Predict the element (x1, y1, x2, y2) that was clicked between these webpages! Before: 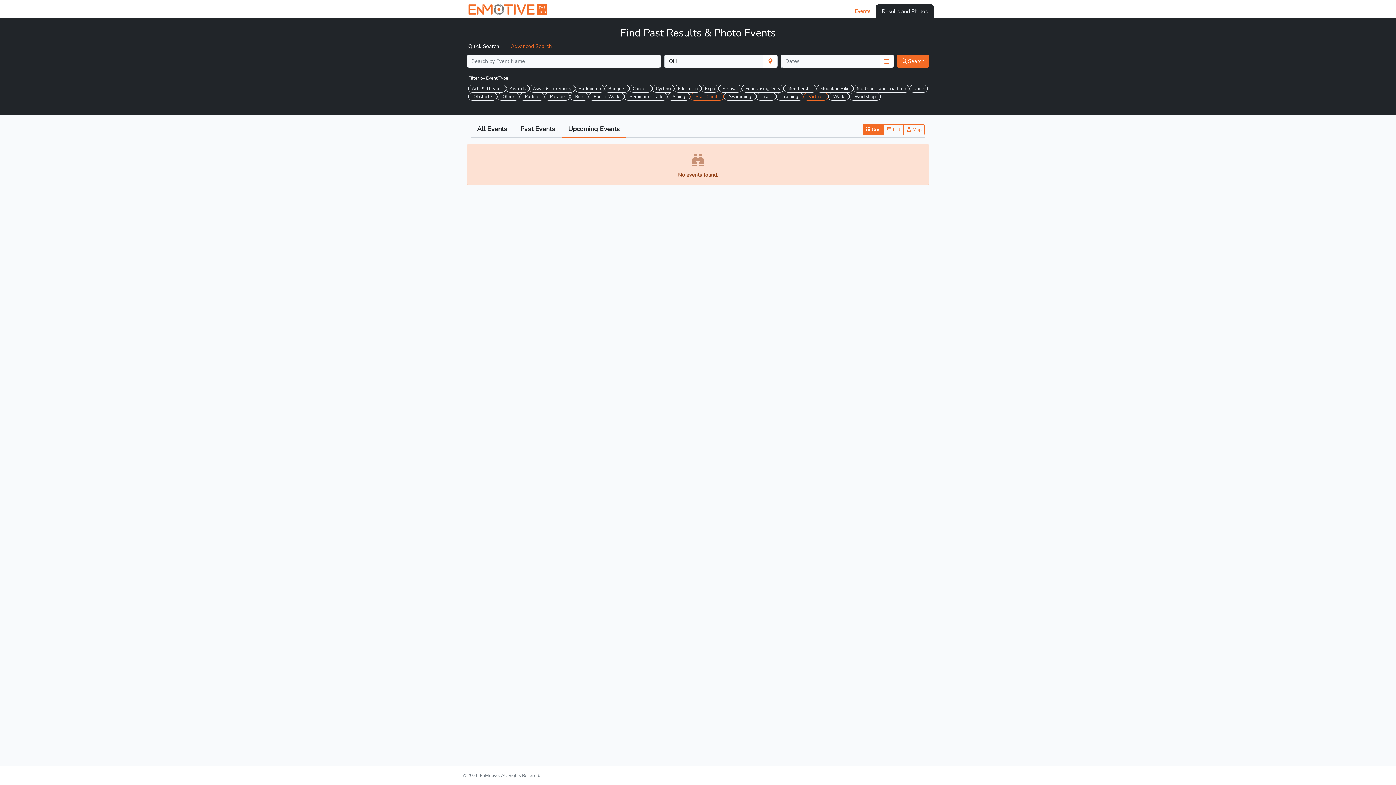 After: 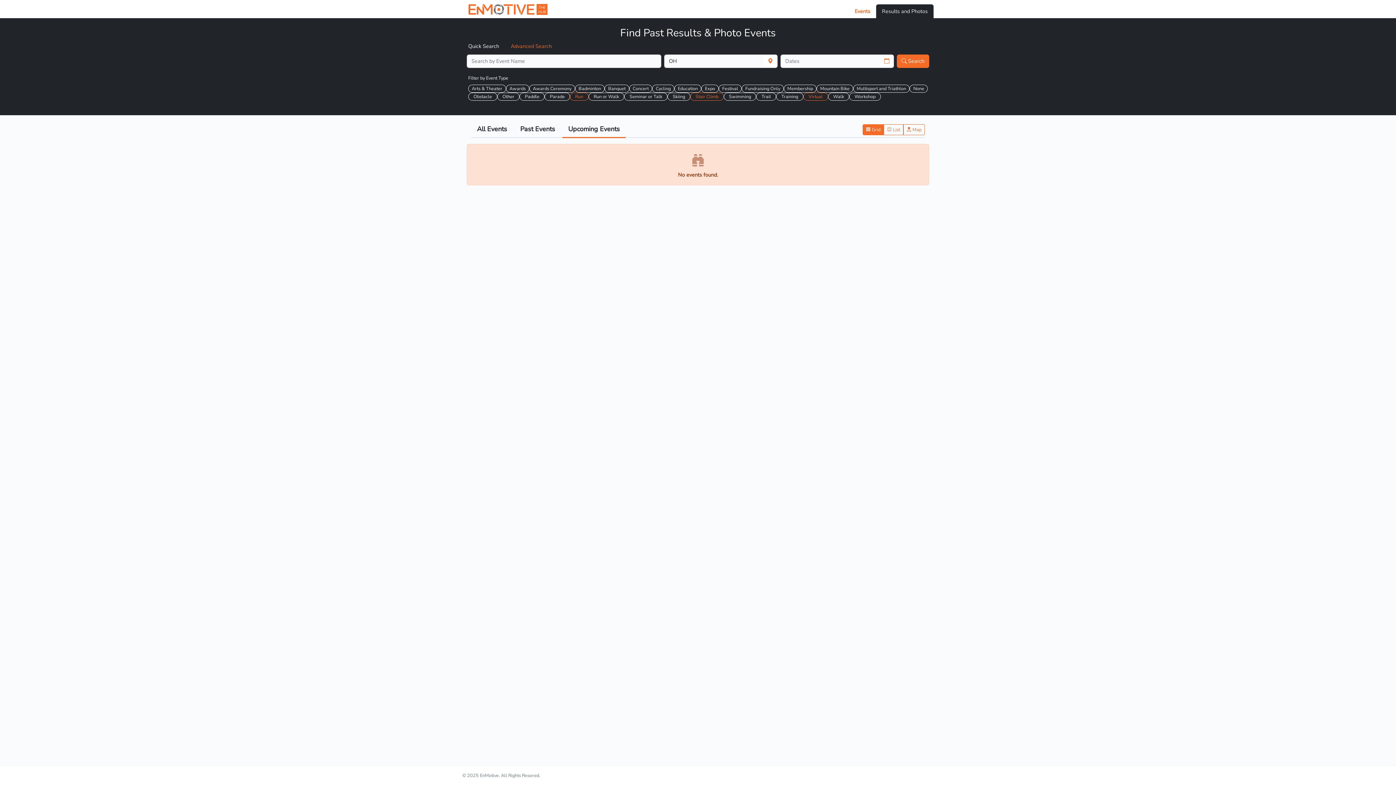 Action: label: Run bbox: (570, 92, 588, 100)